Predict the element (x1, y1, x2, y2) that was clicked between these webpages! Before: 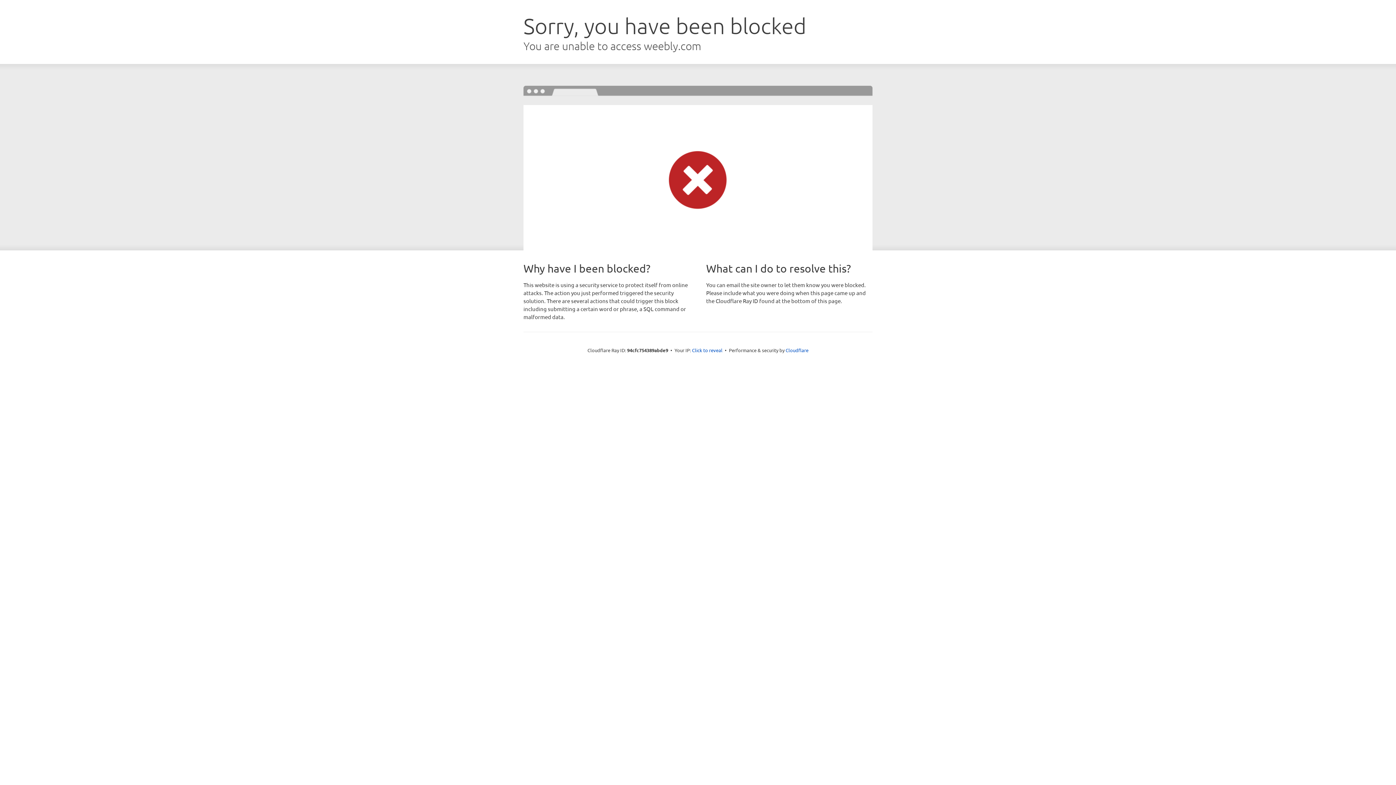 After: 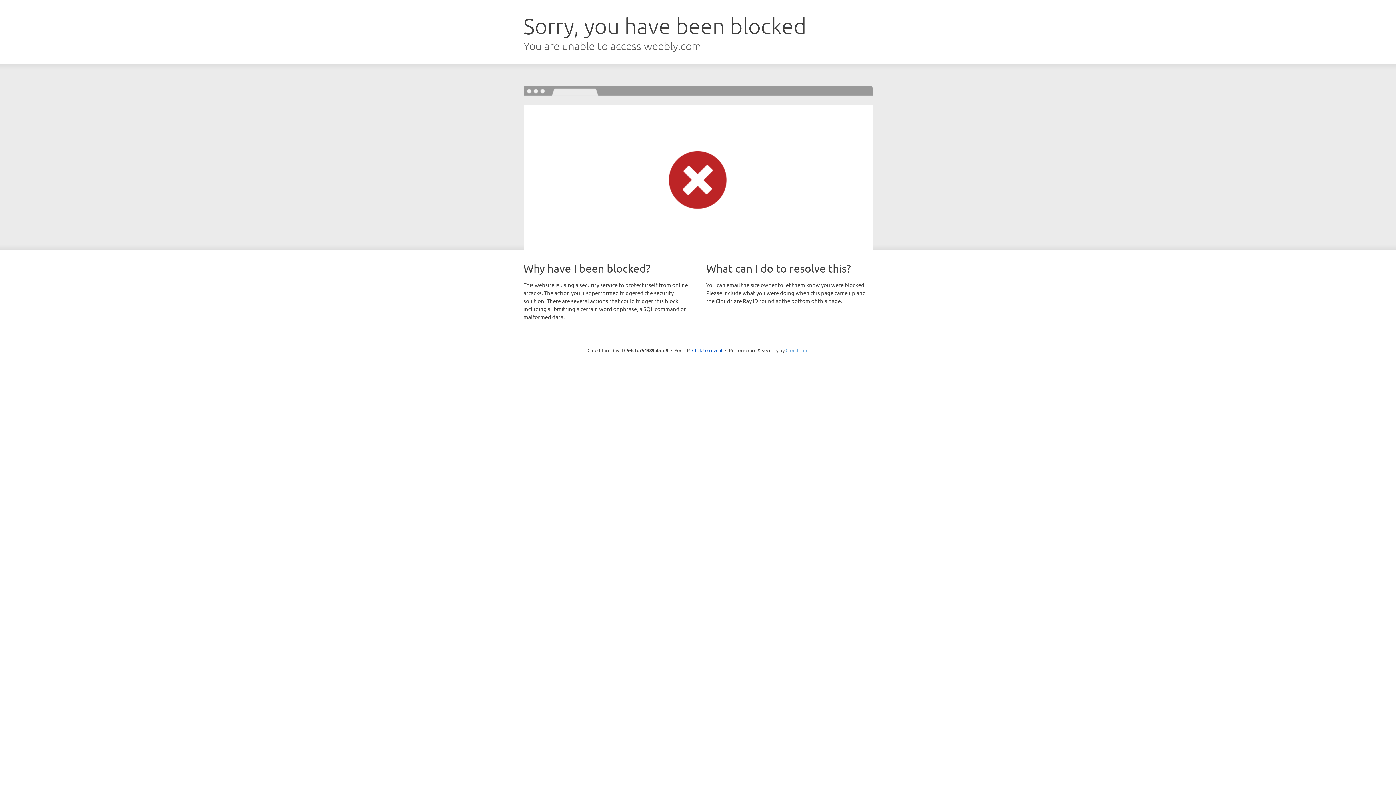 Action: label: Cloudflare bbox: (785, 347, 808, 353)